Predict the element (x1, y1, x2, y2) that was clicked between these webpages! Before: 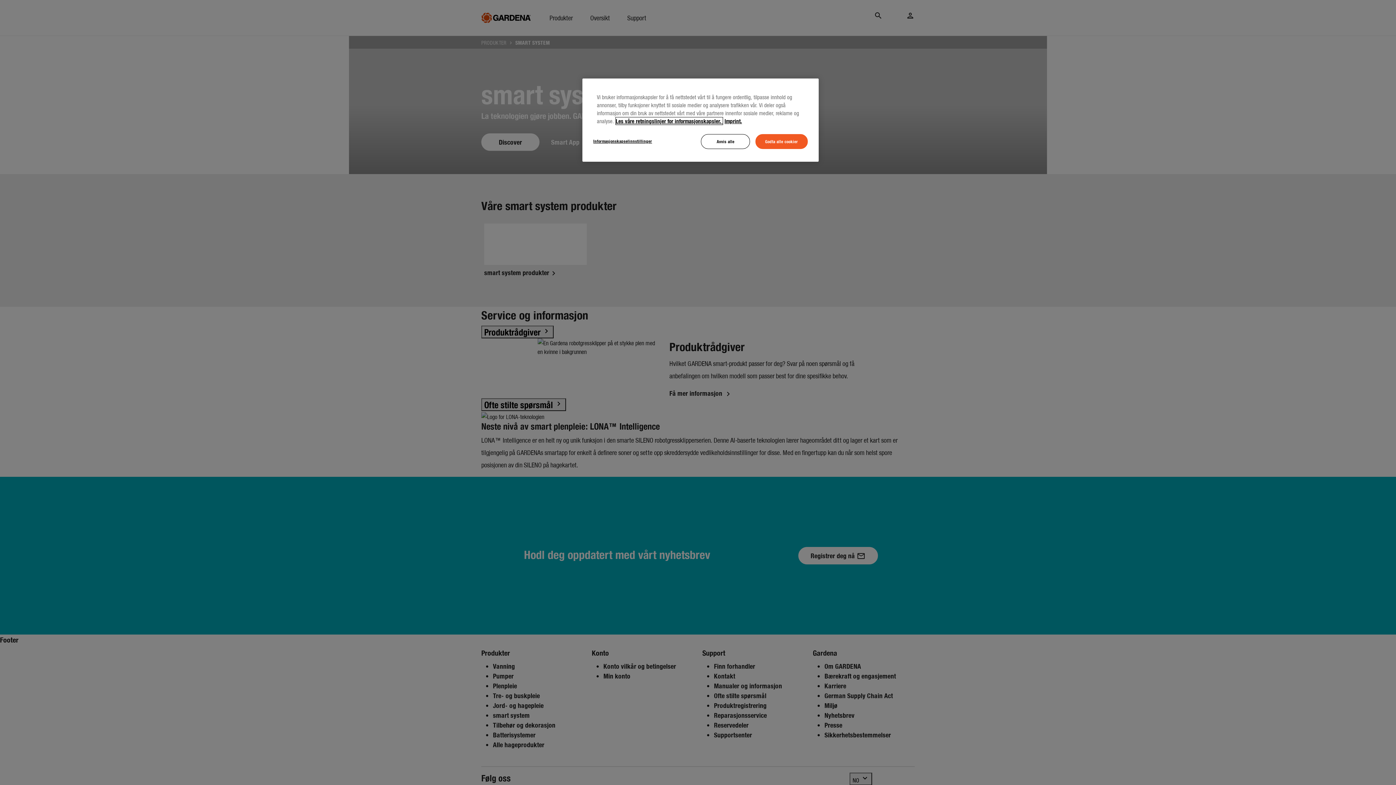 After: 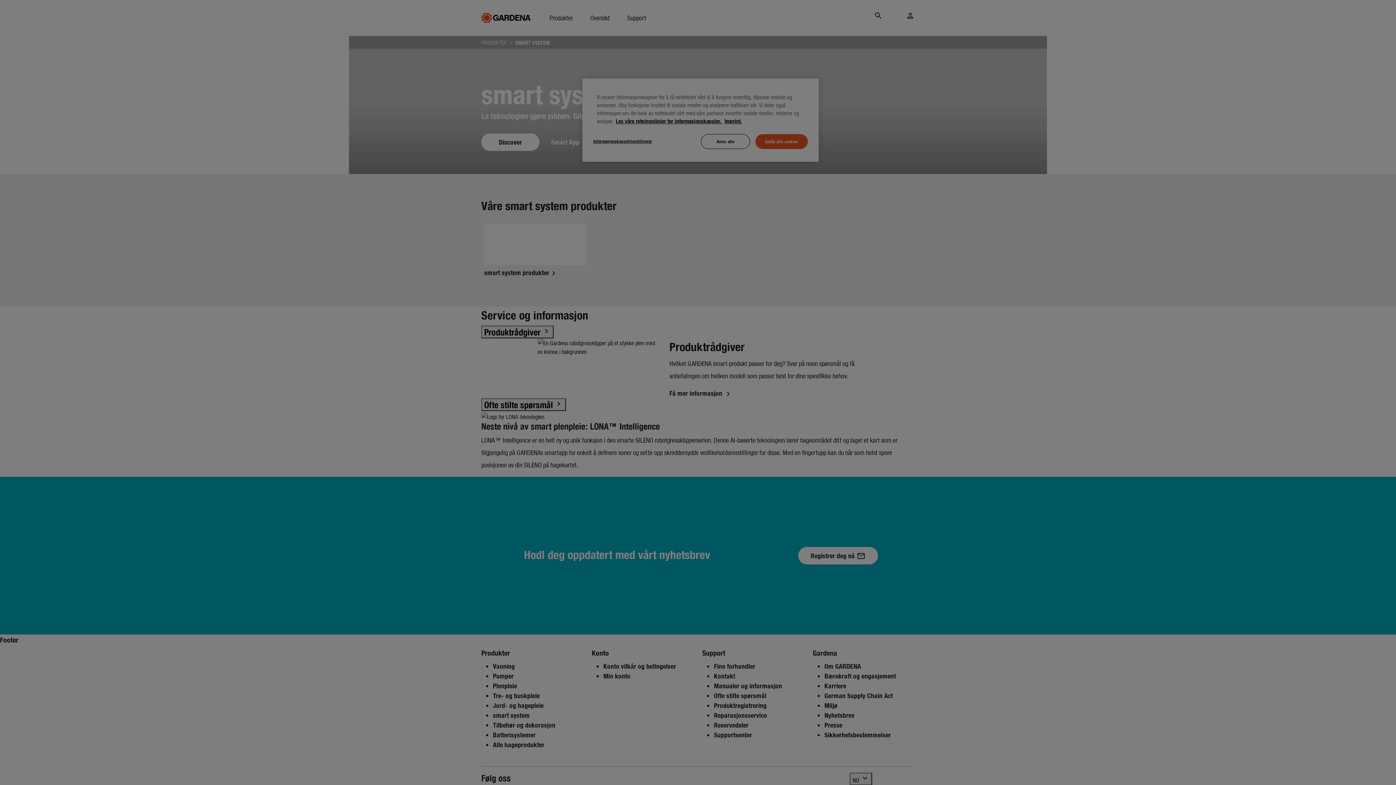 Action: label: Informasjonskapselinnstillinger bbox: (593, 134, 652, 148)